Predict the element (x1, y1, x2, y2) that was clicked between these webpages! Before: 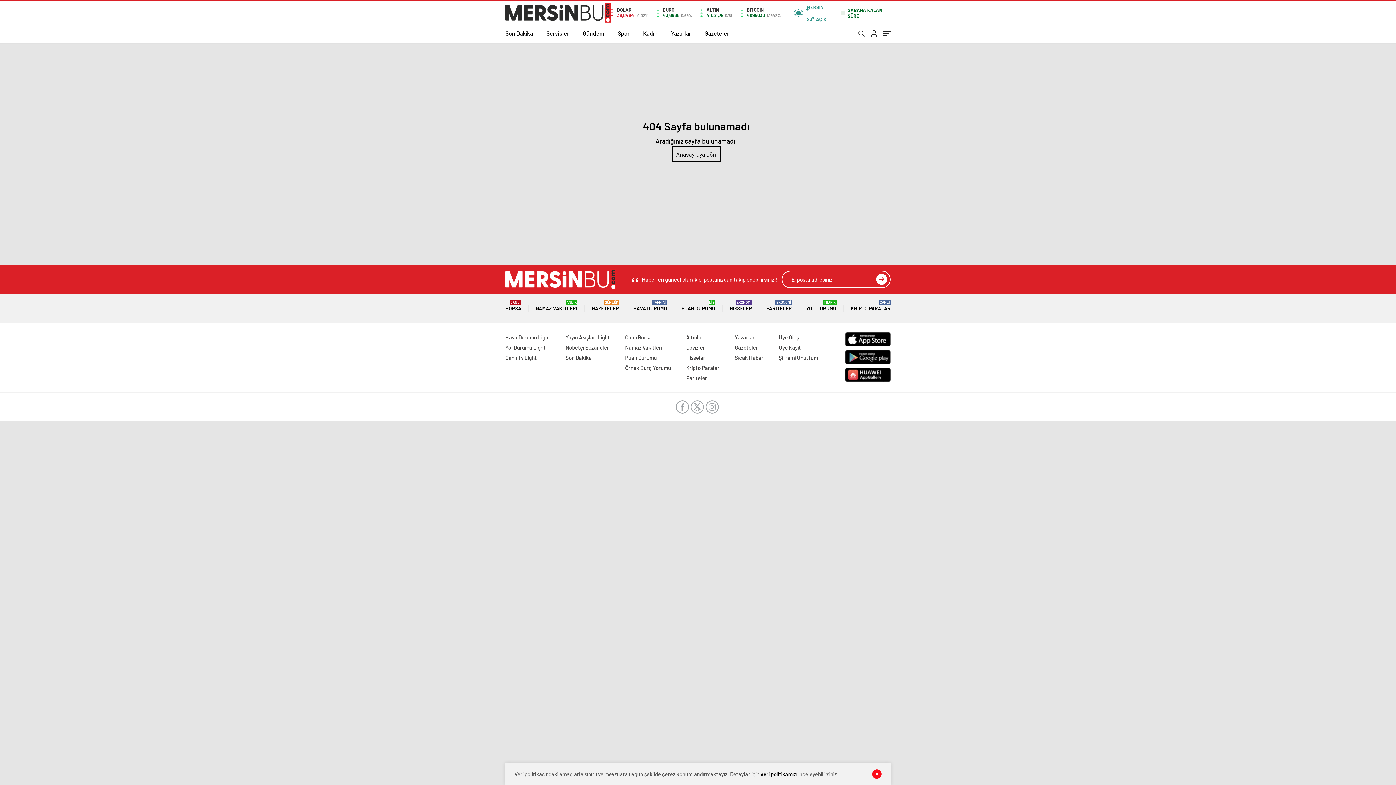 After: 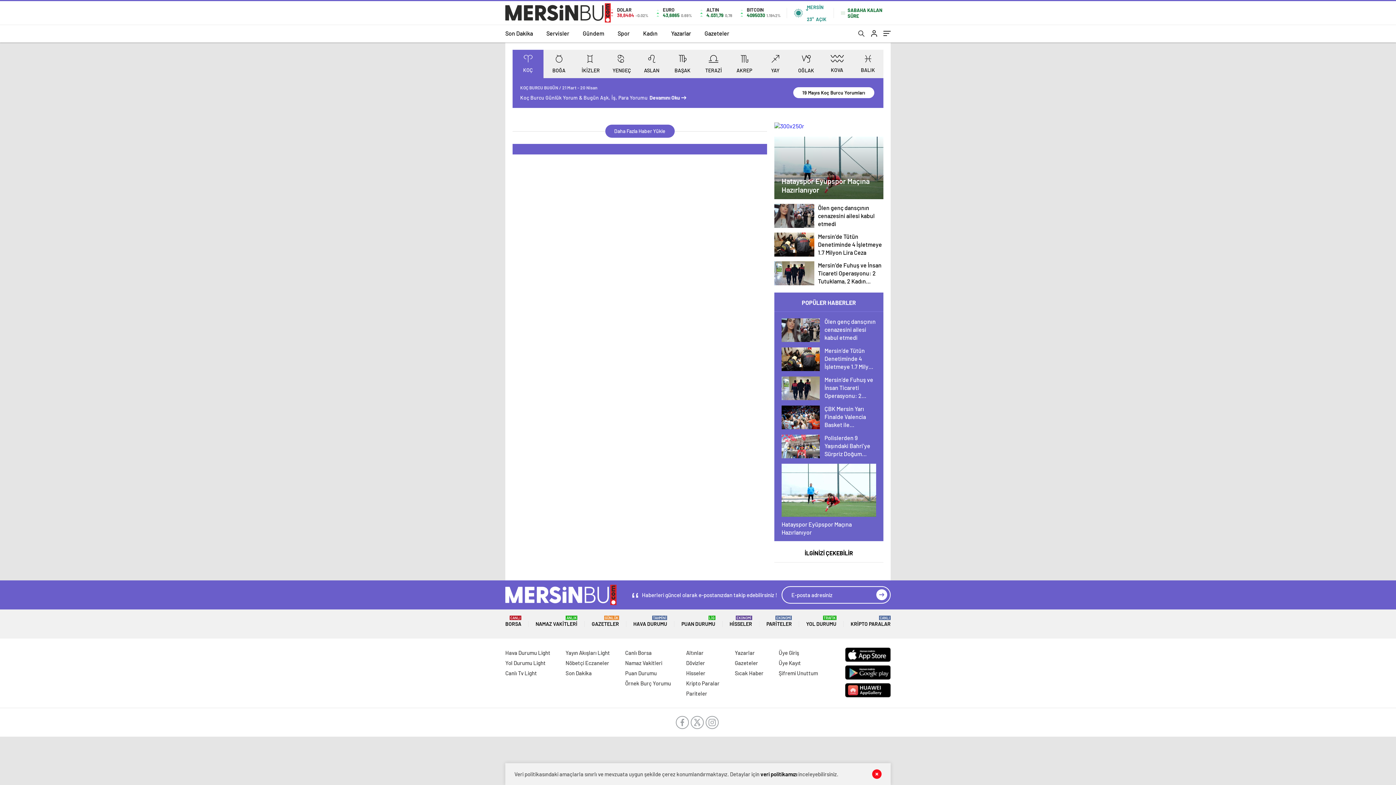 Action: bbox: (643, 24, 657, 42) label: Kadın